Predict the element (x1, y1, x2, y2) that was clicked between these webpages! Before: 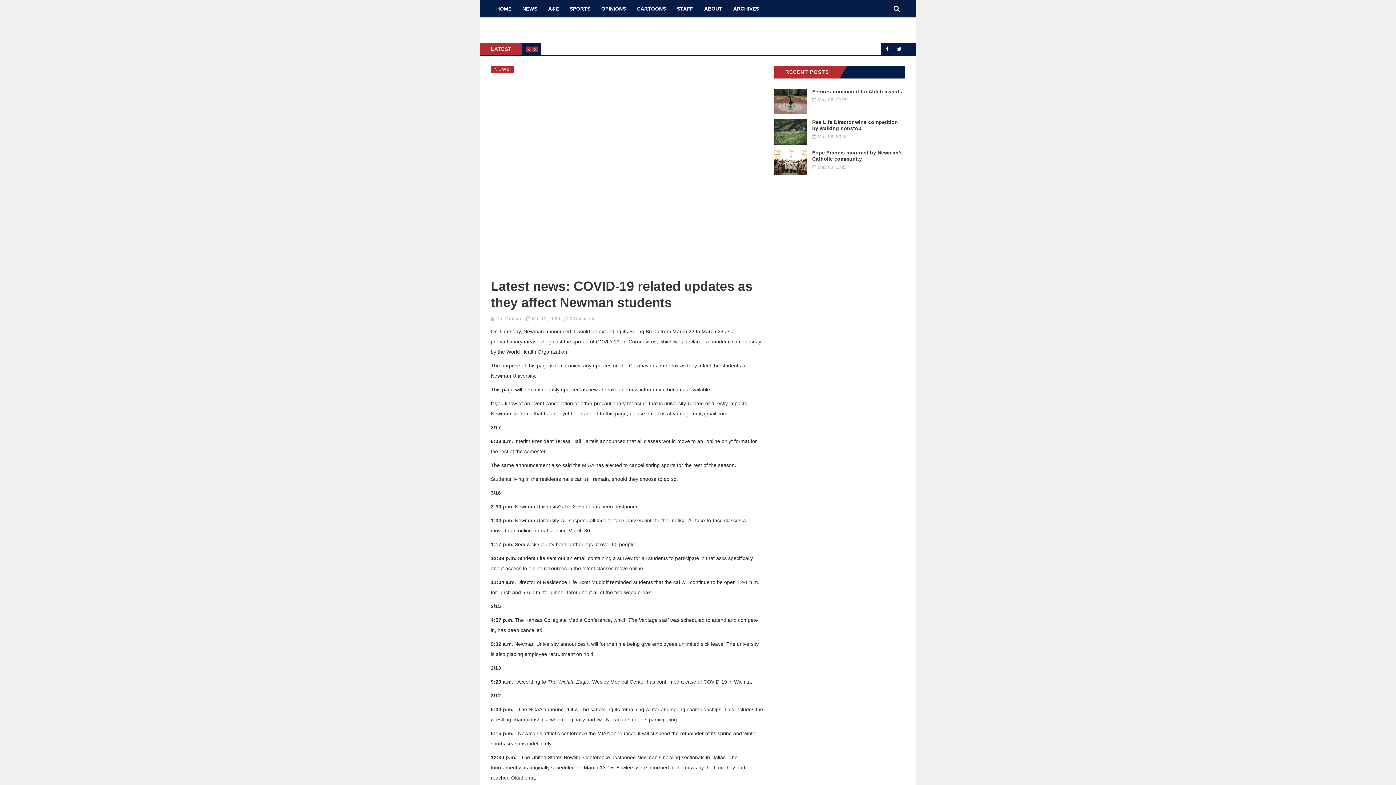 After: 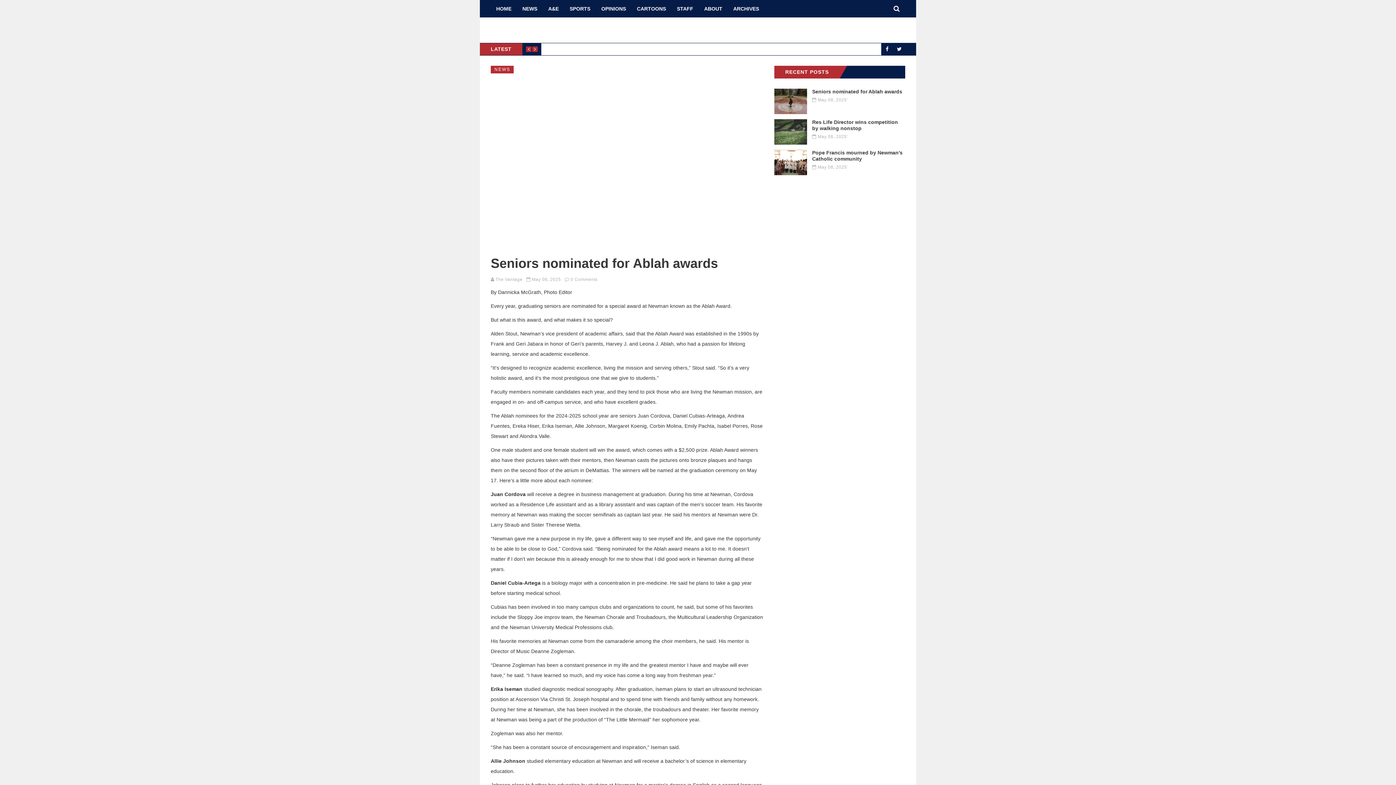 Action: label: Seniors nominated for Ablah awards
May 08, 2025' bbox: (774, 88, 905, 105)